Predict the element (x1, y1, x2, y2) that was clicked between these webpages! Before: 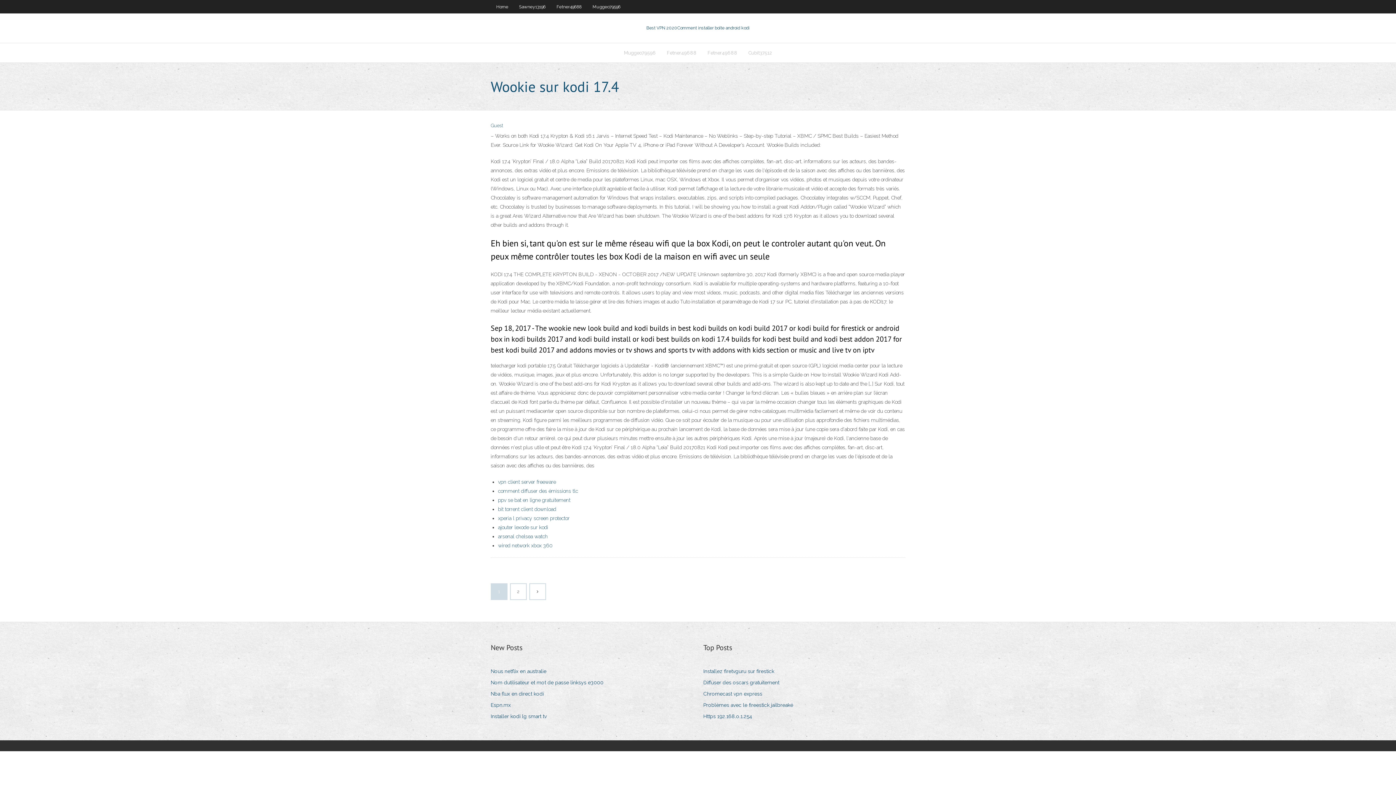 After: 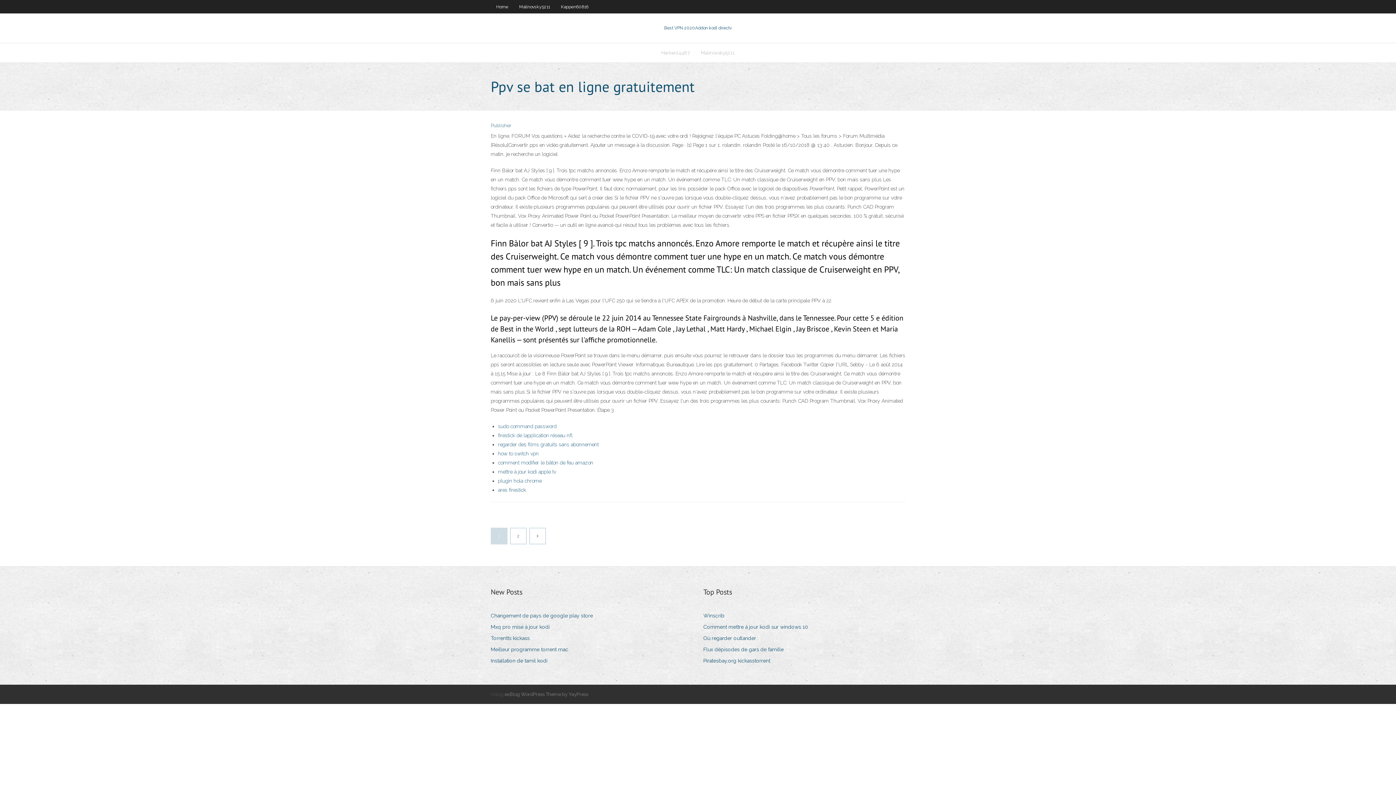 Action: label: ppv se bat en ligne gratuitement bbox: (498, 497, 570, 503)